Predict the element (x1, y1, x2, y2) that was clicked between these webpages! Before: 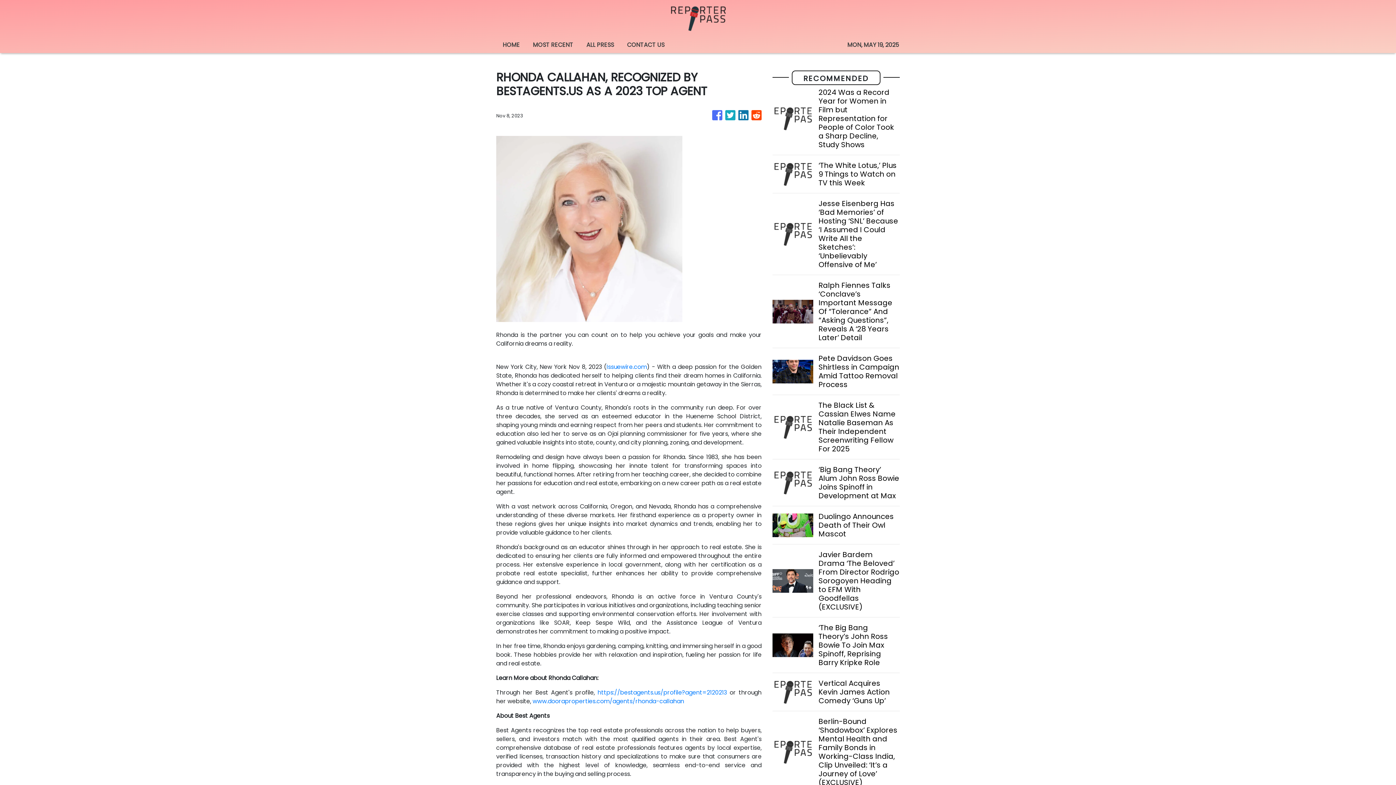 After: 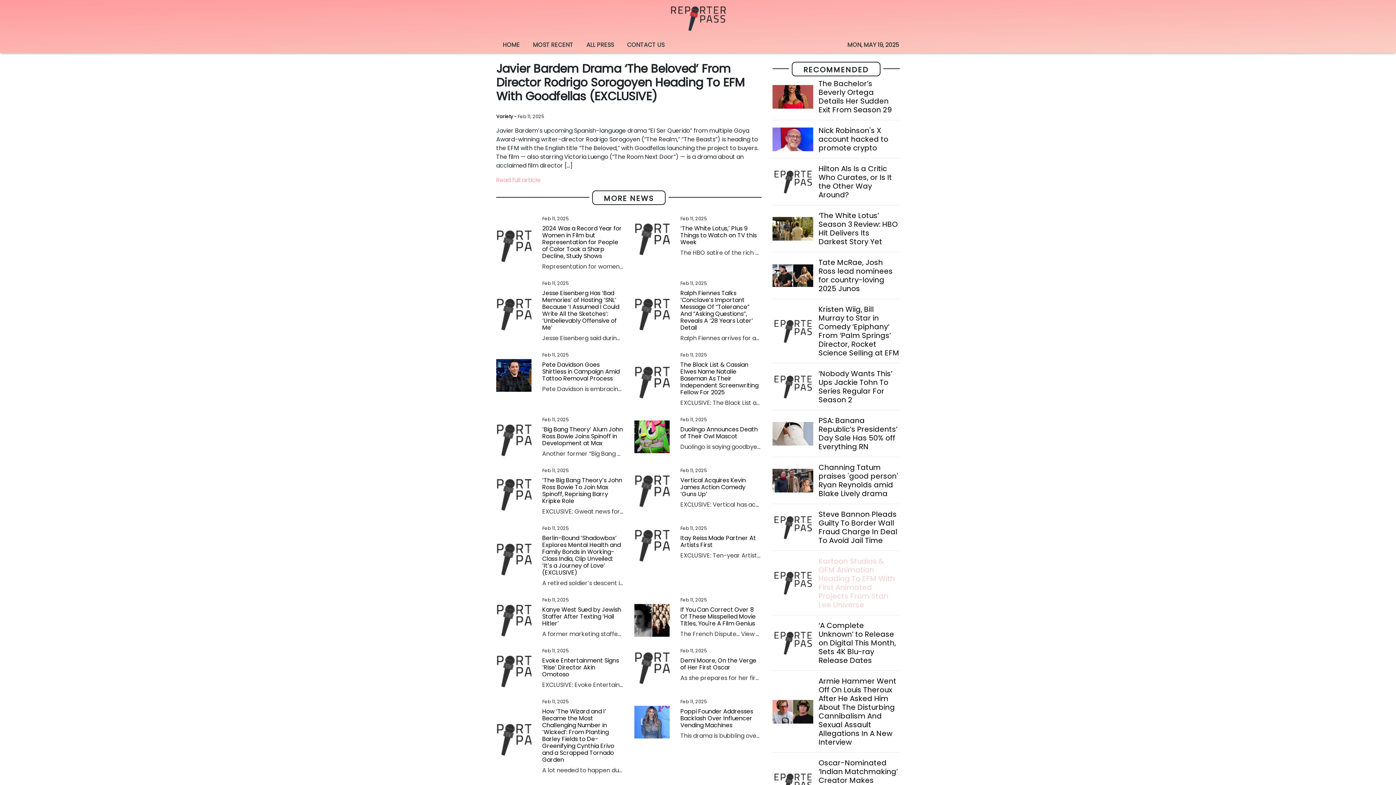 Action: label: Javier Bardem Drama ‘The Beloved’ From Director Rodrigo Sorogoyen Heading to EFM With Goodfellas (EXCLUSIVE) bbox: (818, 550, 899, 611)